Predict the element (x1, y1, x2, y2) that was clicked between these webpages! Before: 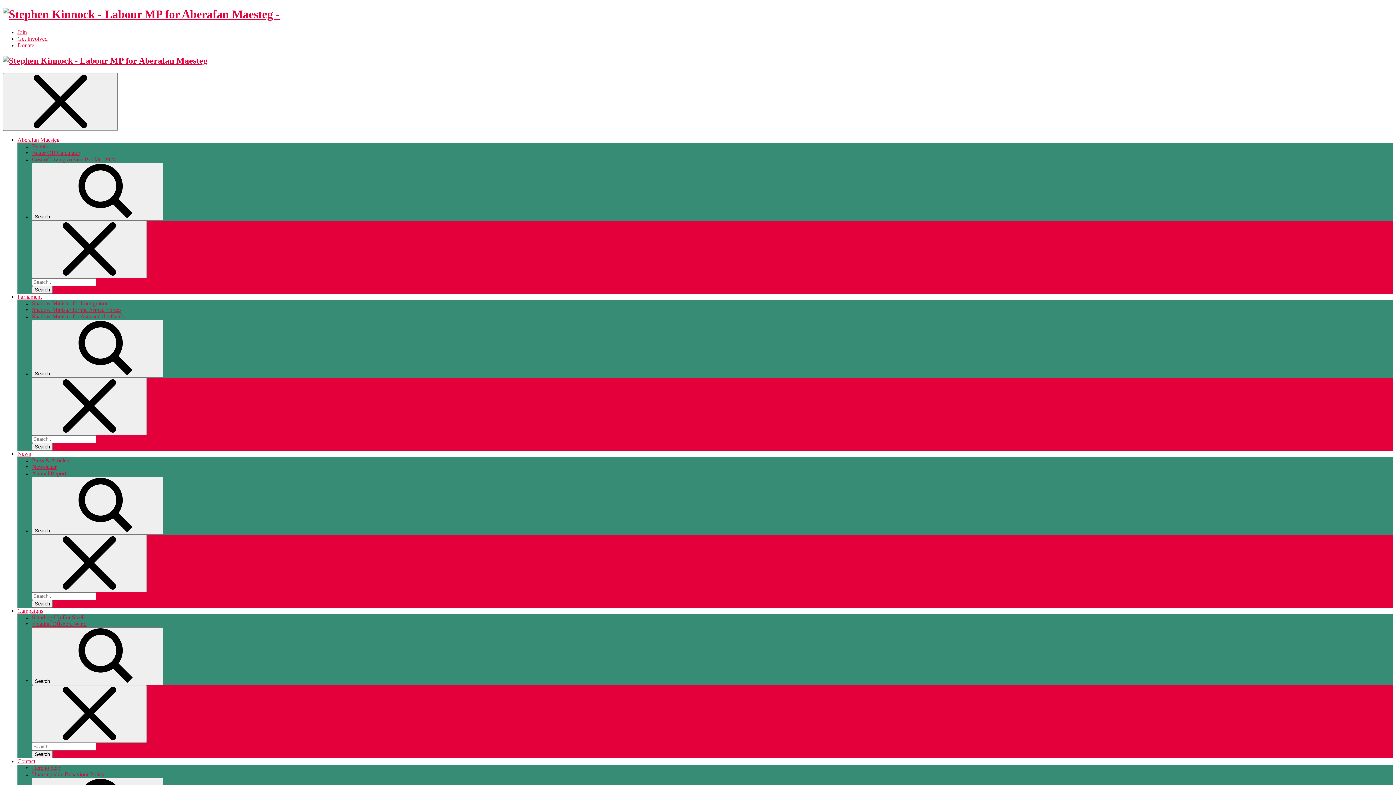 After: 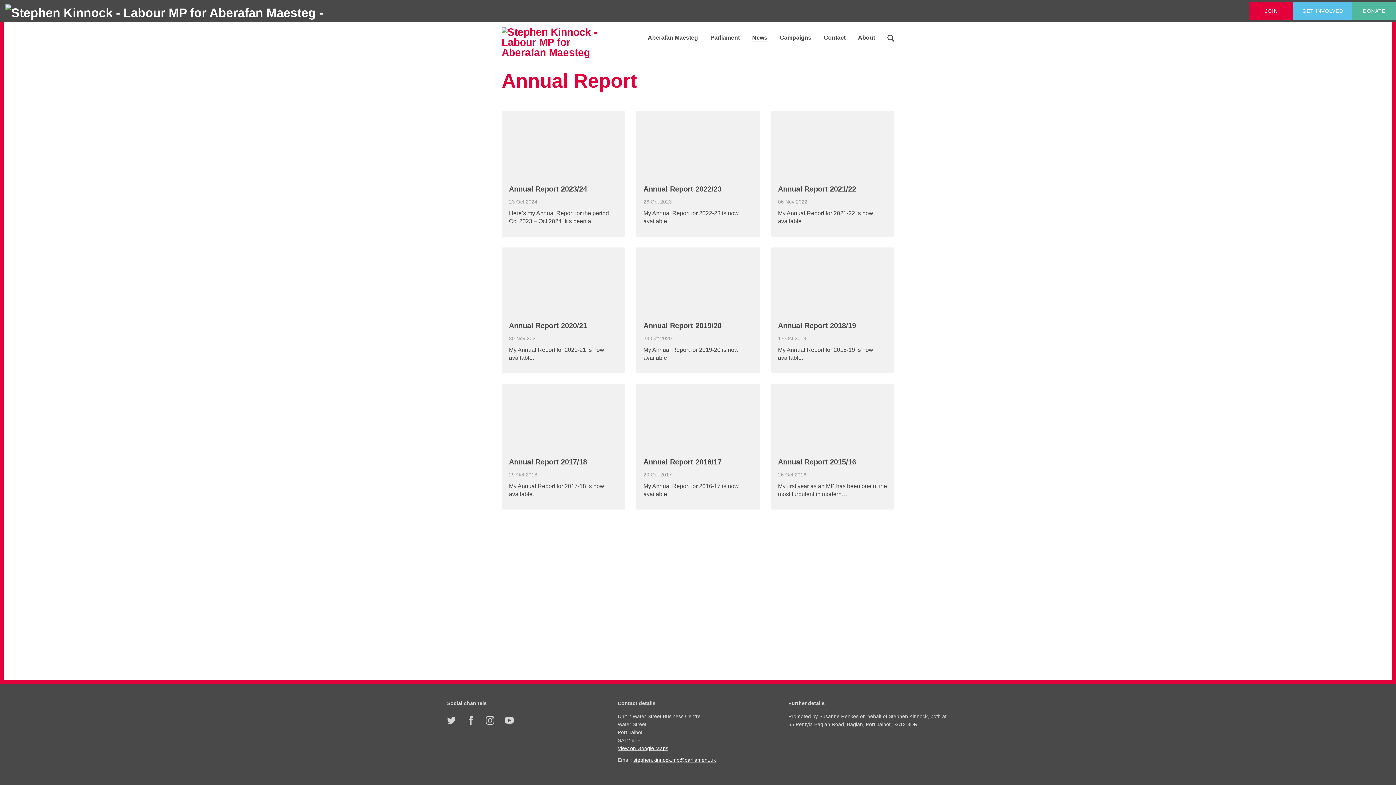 Action: label: Annual Report bbox: (32, 470, 66, 476)